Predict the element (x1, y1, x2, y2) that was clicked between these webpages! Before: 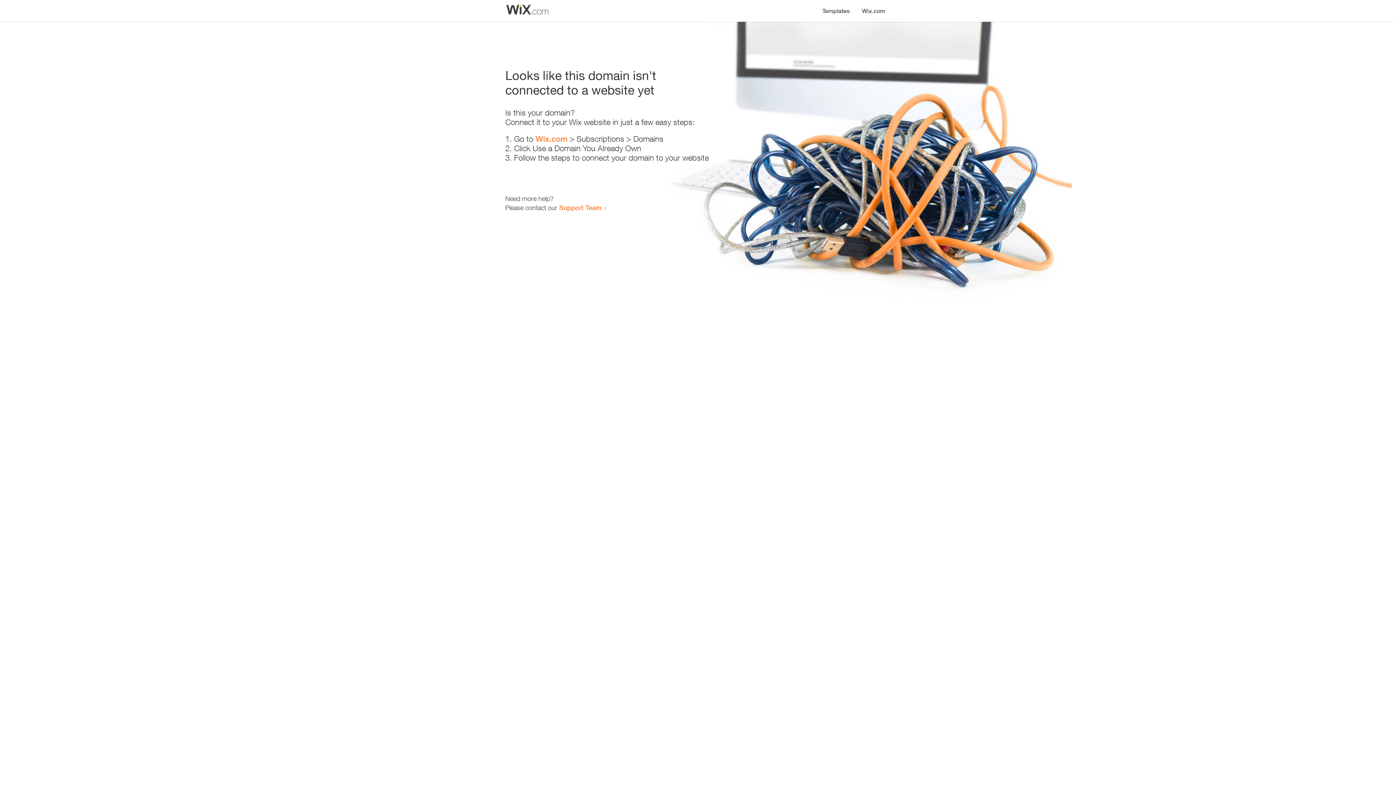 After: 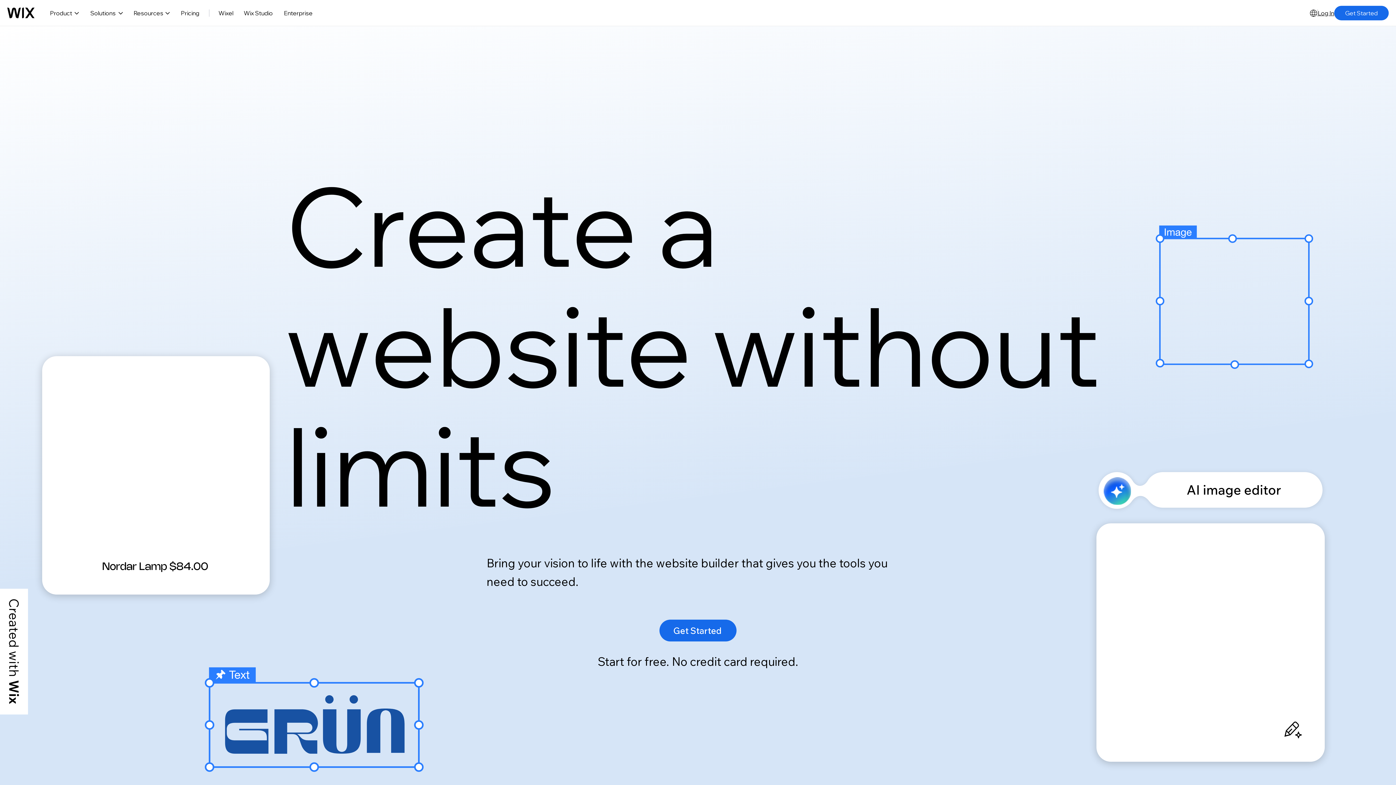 Action: bbox: (535, 134, 567, 143) label: Wix.com